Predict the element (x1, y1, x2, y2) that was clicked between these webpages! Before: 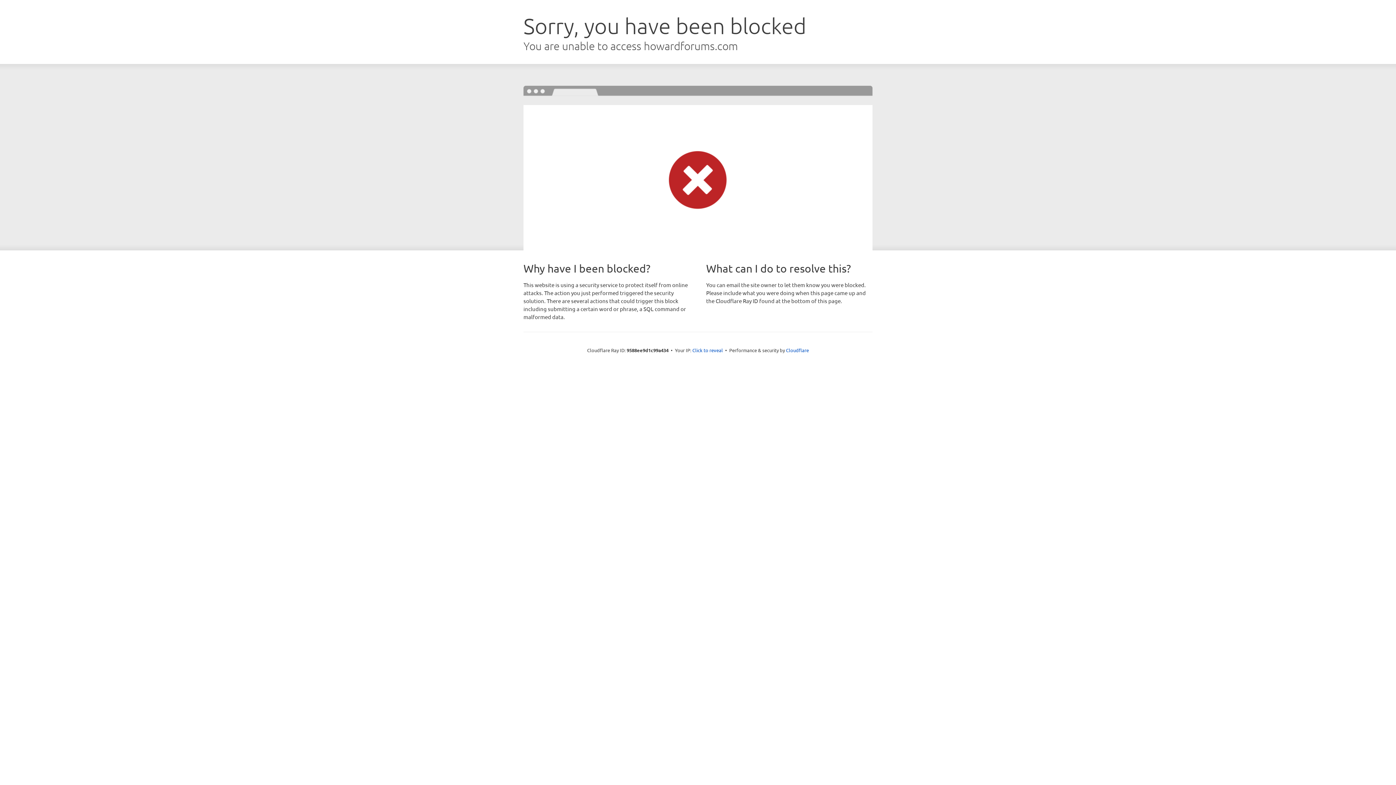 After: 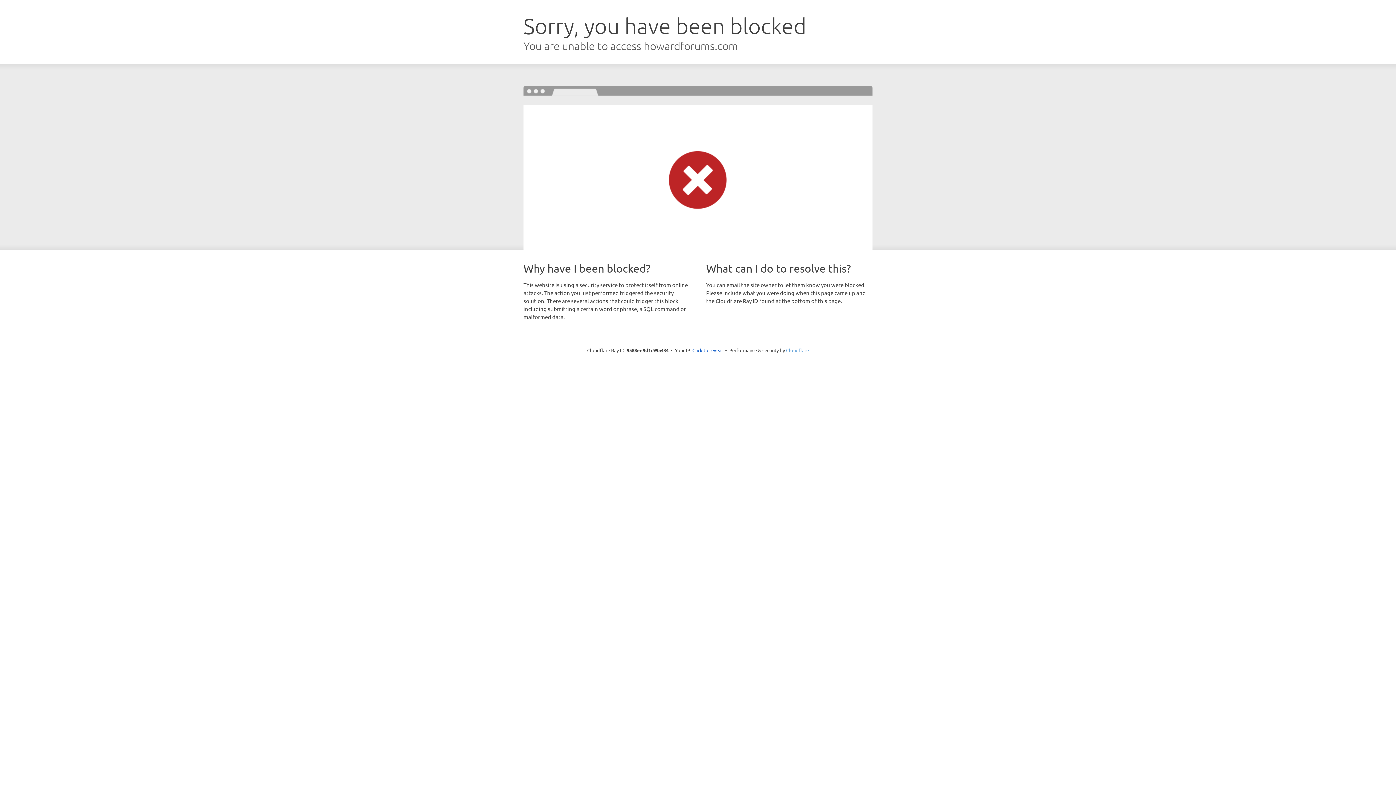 Action: bbox: (786, 347, 809, 353) label: Cloudflare